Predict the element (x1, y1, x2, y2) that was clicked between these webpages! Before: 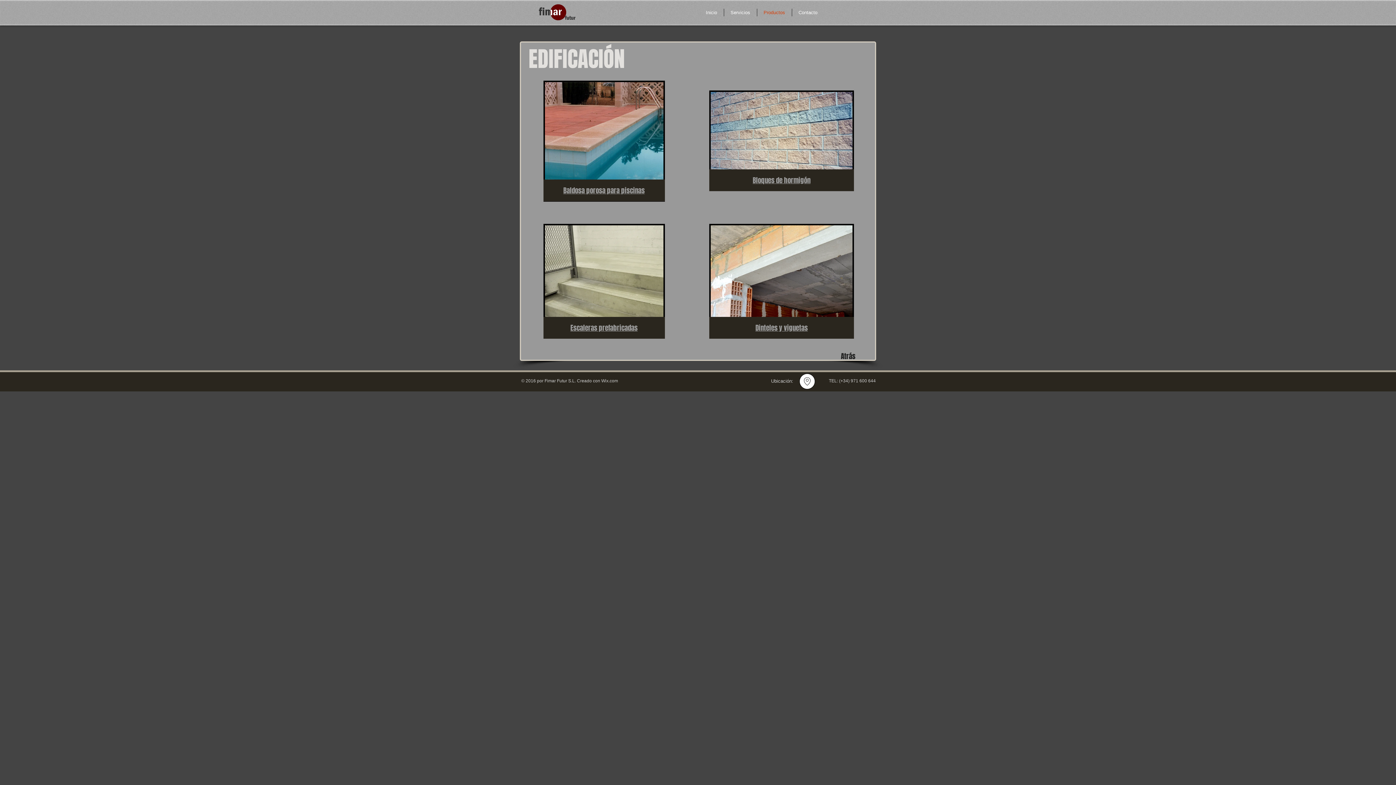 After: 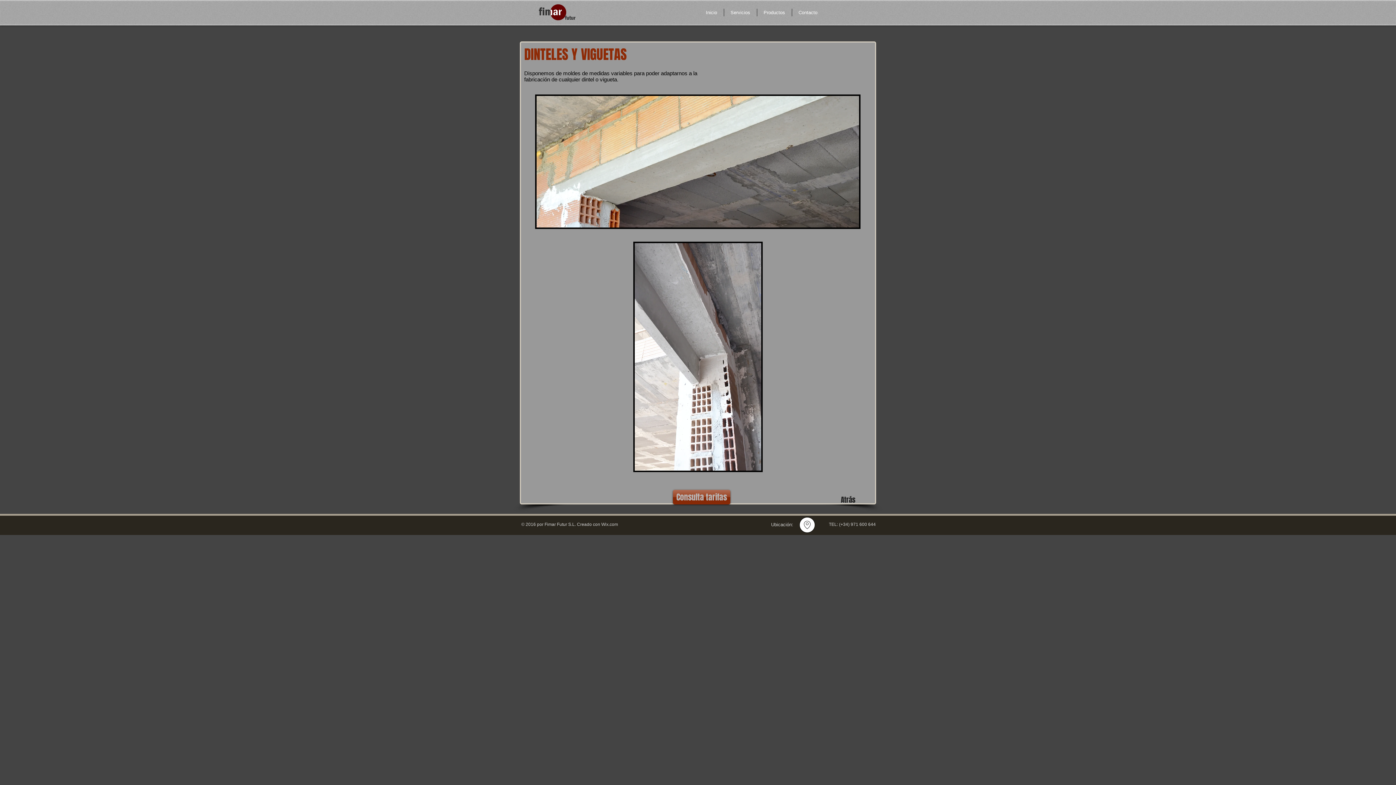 Action: bbox: (755, 322, 808, 333) label: Dinteles y viguetas